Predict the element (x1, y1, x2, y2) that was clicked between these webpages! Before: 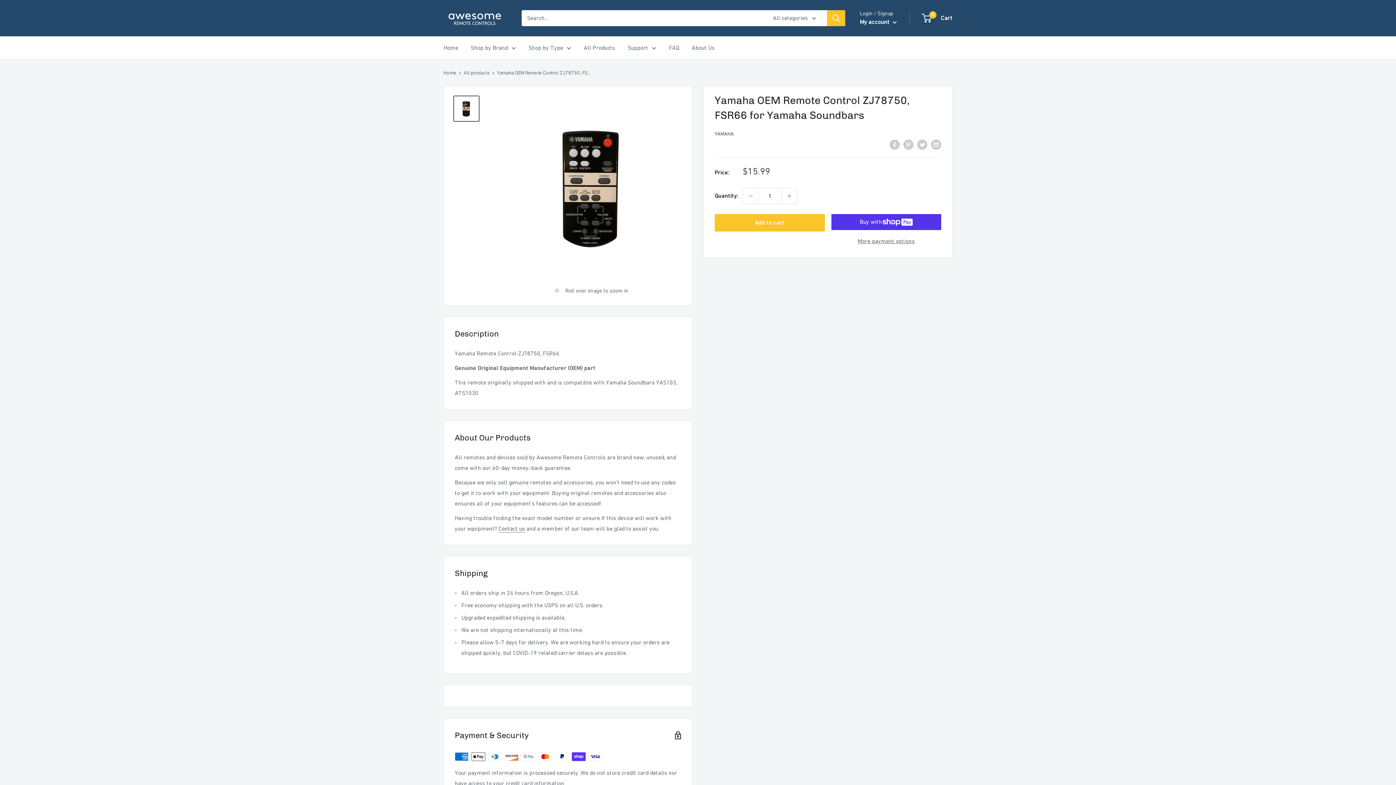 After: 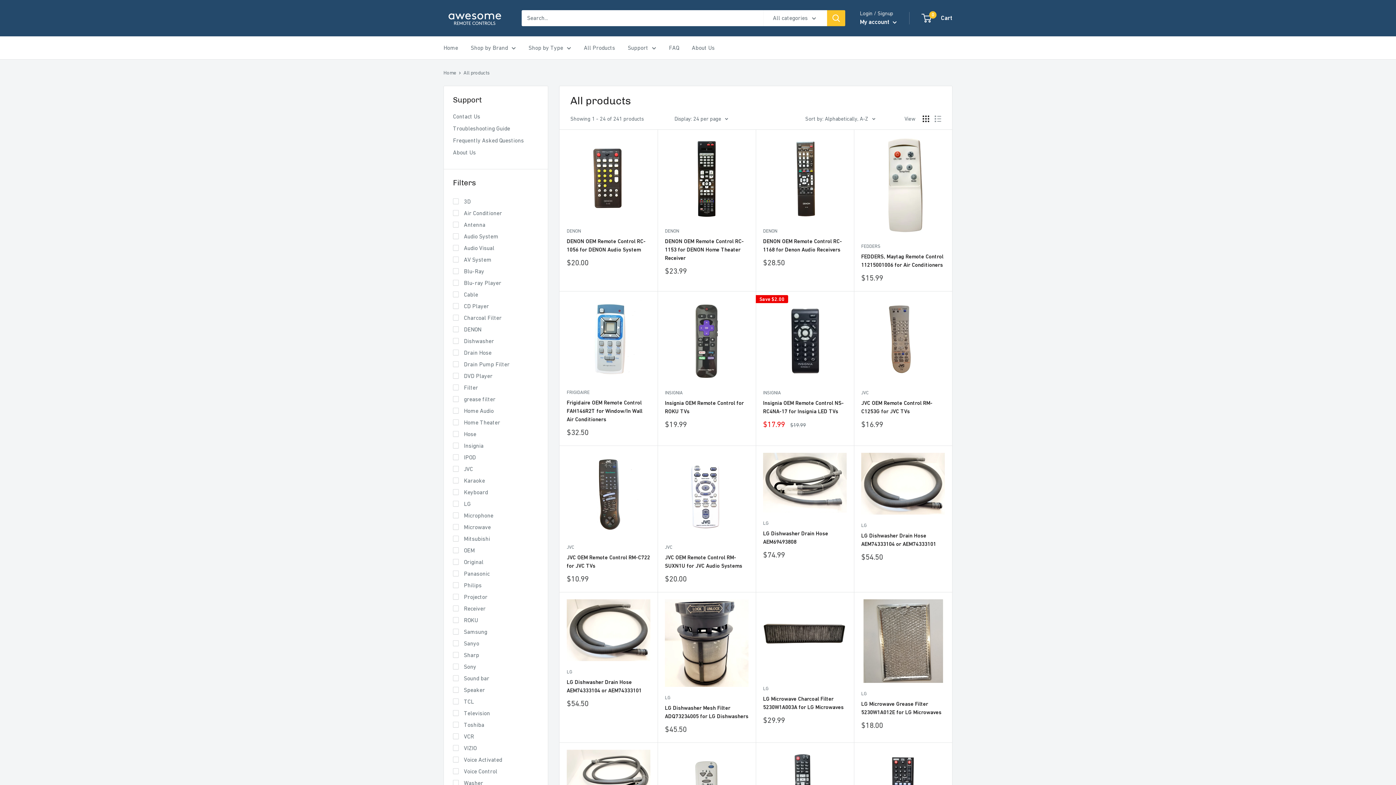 Action: bbox: (463, 69, 489, 75) label: All products